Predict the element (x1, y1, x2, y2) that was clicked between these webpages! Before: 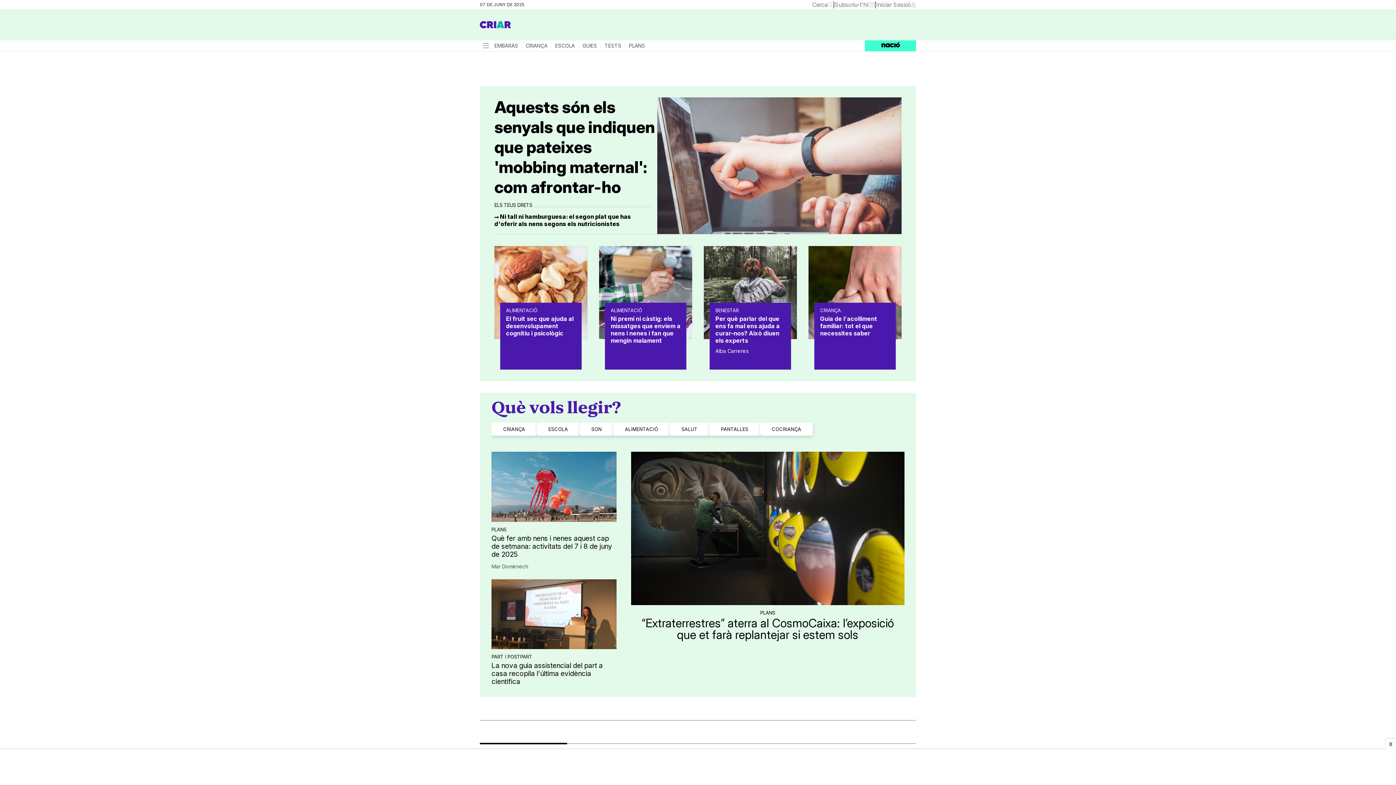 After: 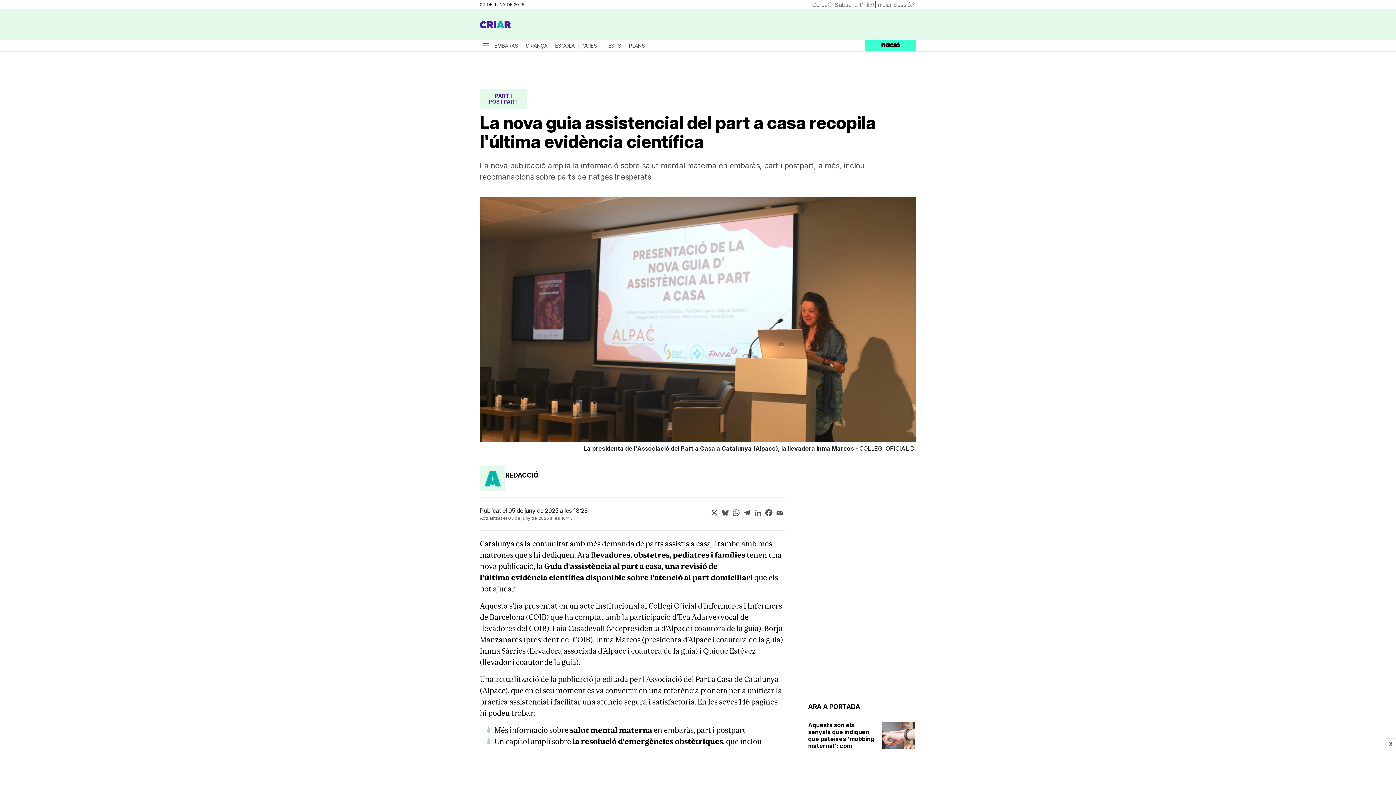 Action: label: La nova guia assistencial del part a casa recopila l'última evidència científica bbox: (491, 661, 616, 685)